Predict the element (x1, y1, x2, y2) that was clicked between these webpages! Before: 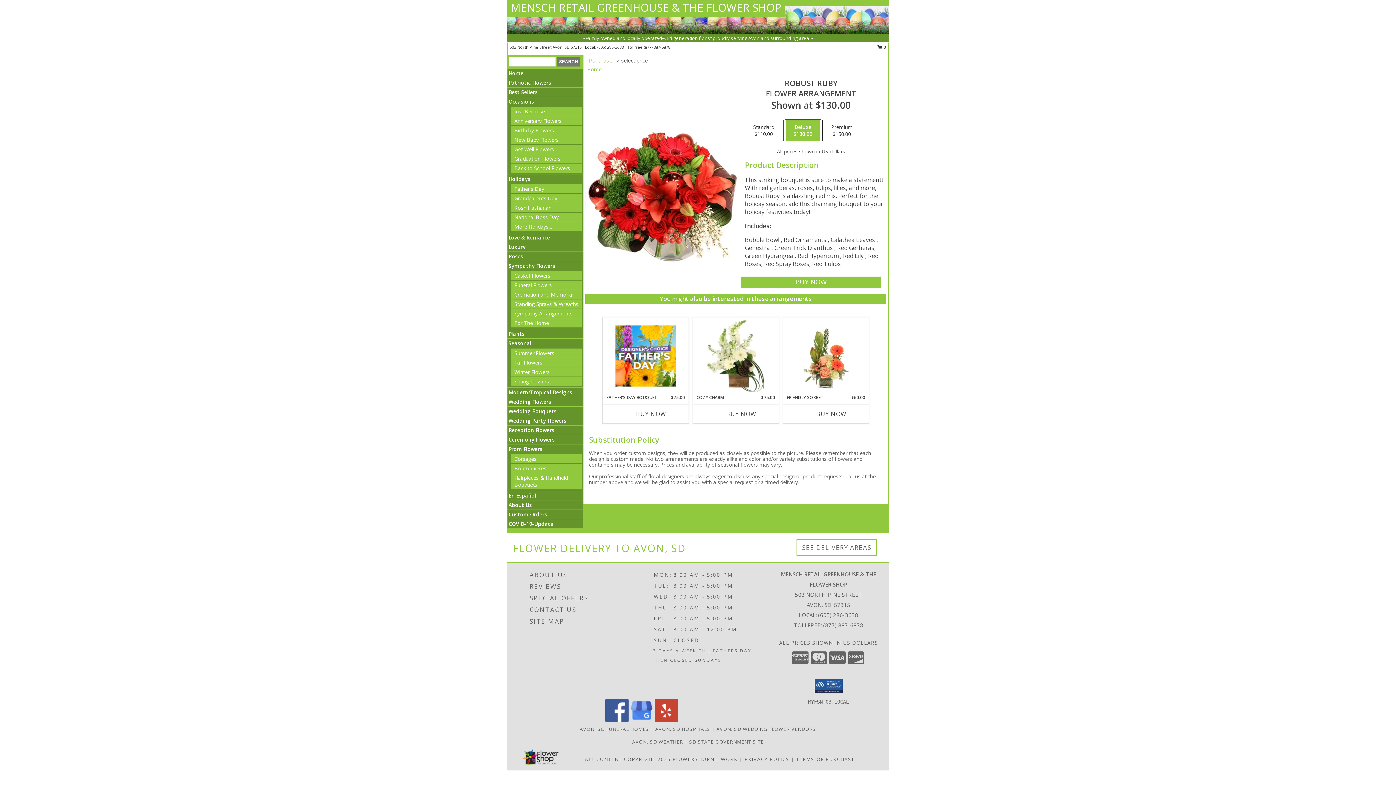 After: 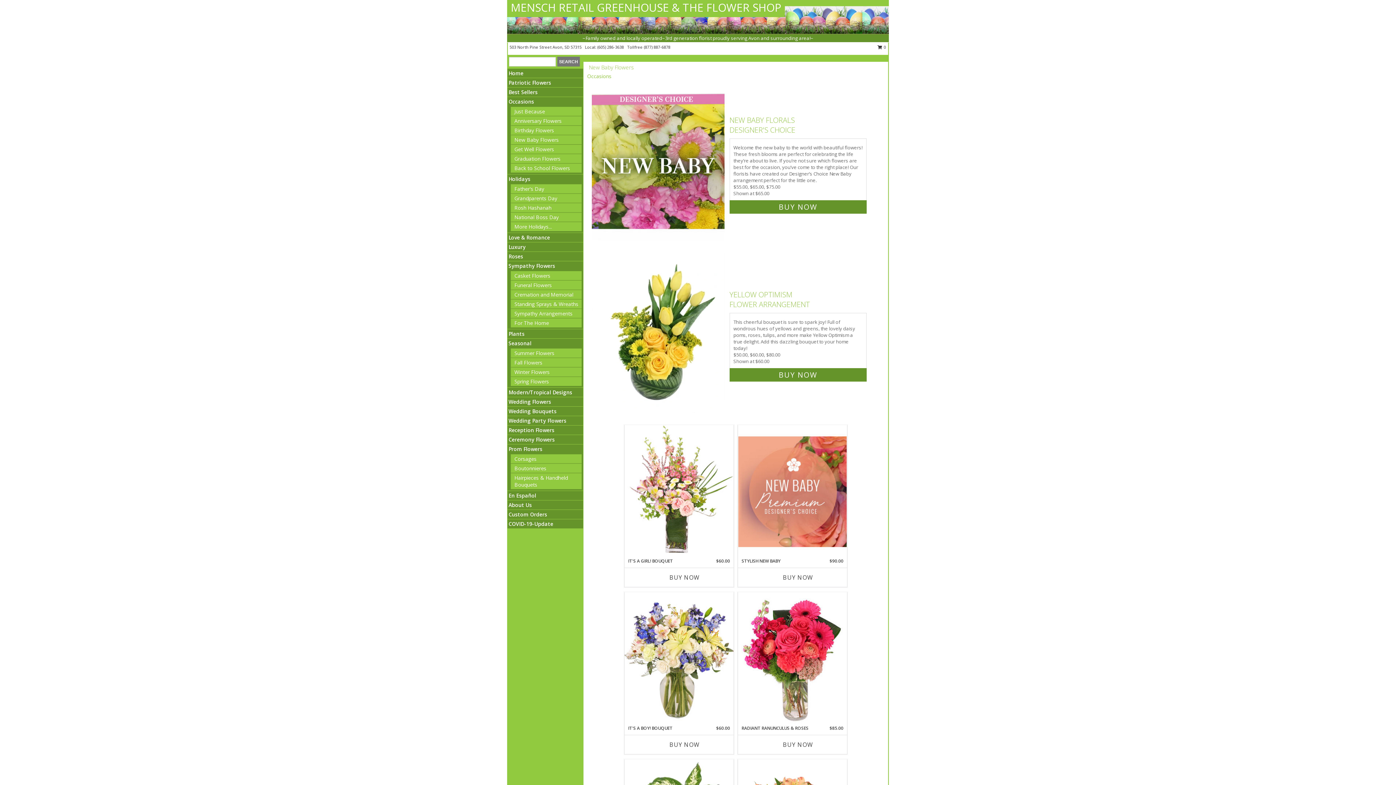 Action: bbox: (514, 136, 558, 143) label: New Baby Flowers